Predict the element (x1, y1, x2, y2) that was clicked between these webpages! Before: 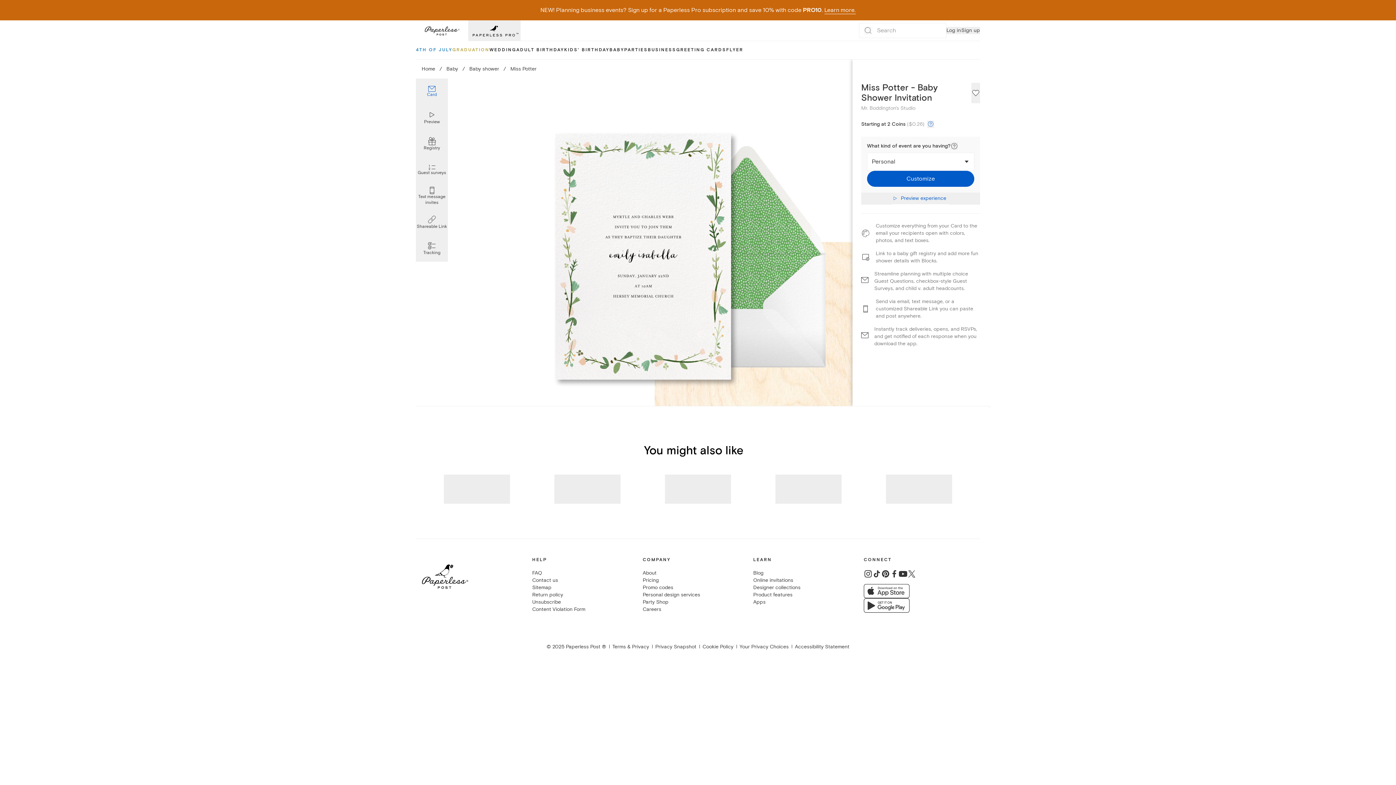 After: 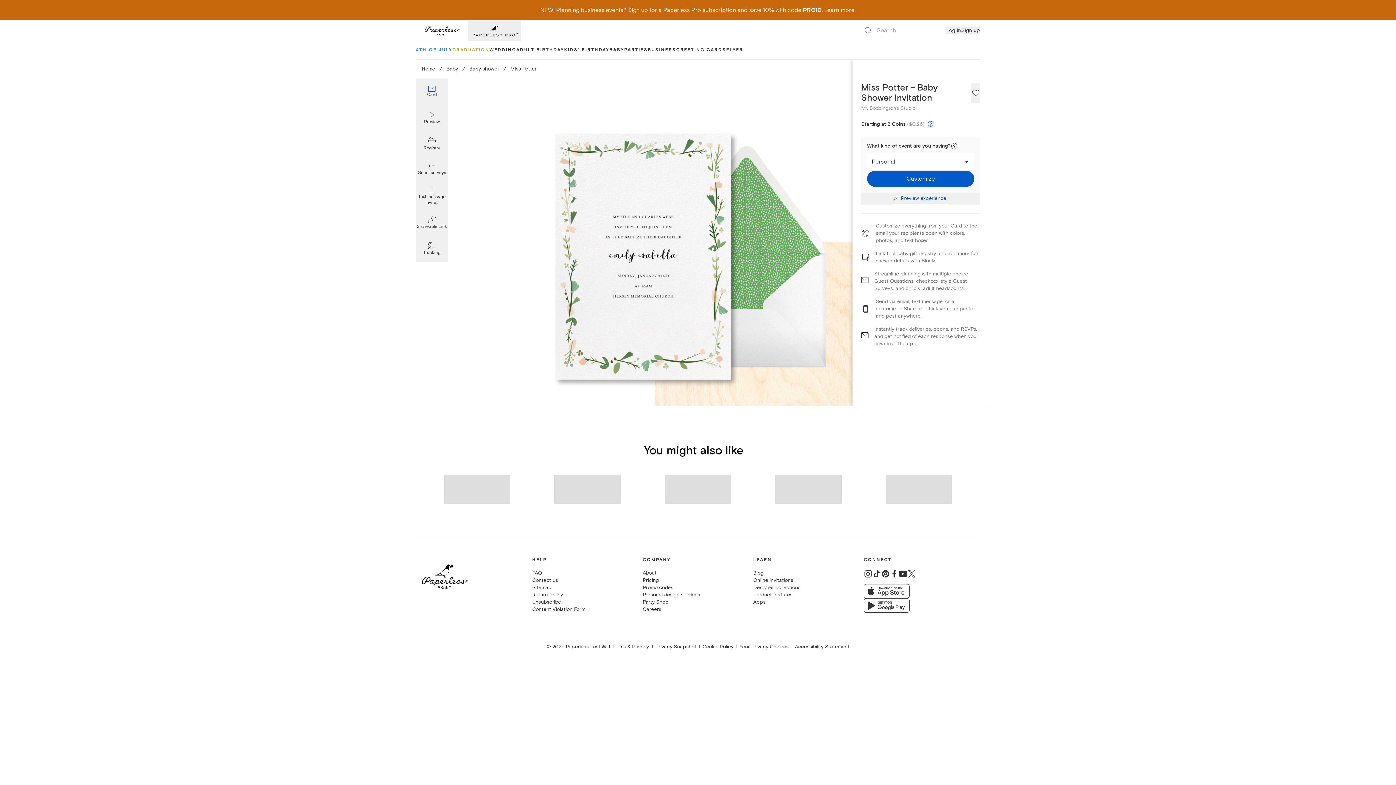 Action: bbox: (898, 569, 907, 578)